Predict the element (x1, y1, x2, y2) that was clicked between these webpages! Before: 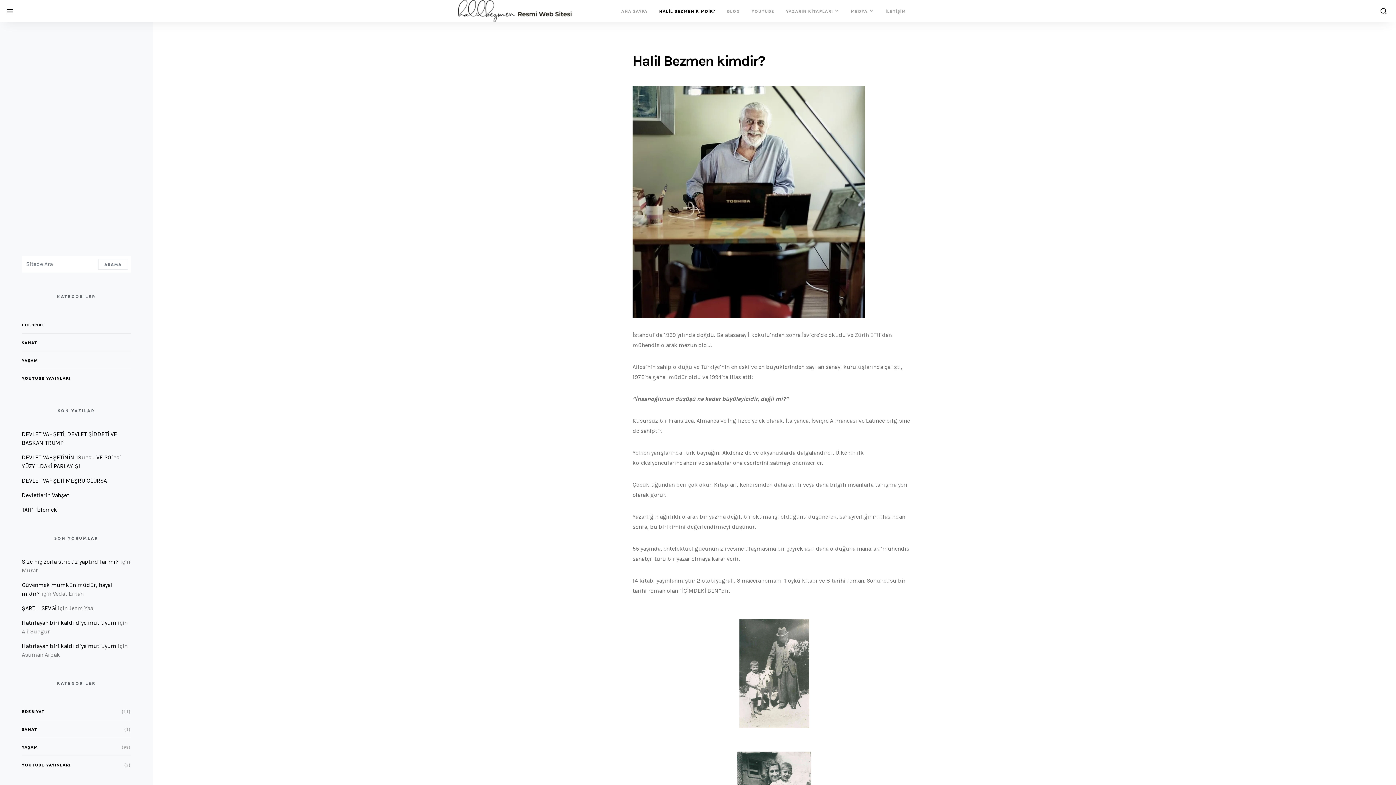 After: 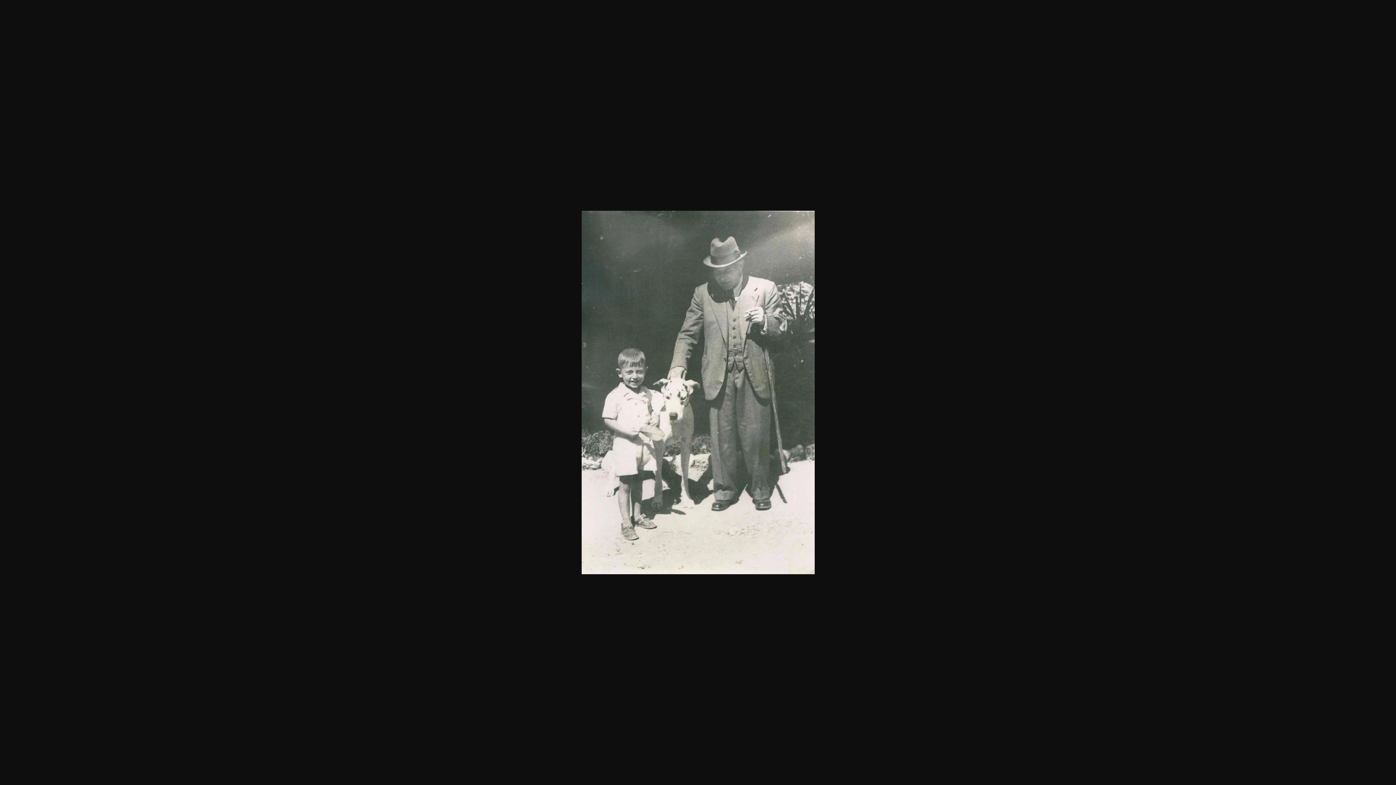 Action: bbox: (739, 670, 809, 676)